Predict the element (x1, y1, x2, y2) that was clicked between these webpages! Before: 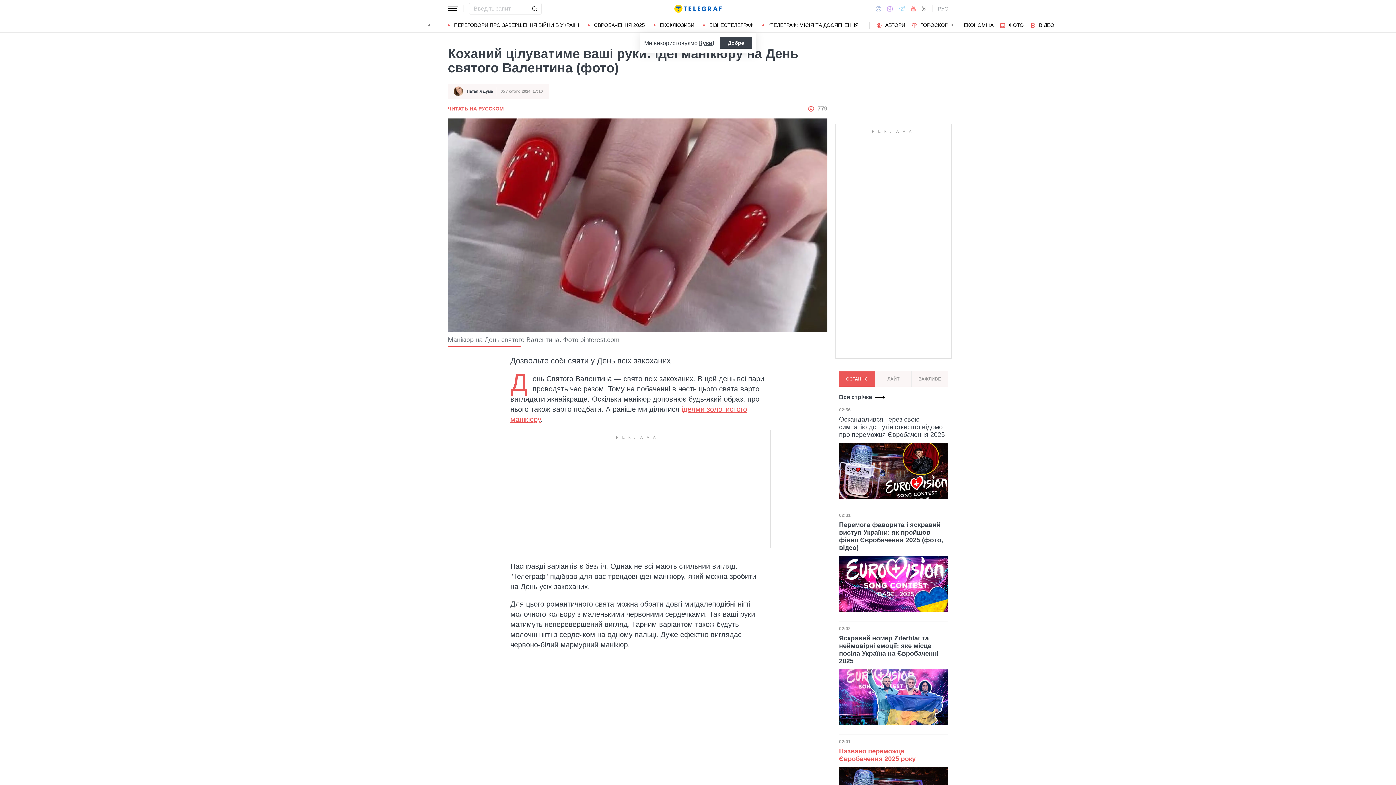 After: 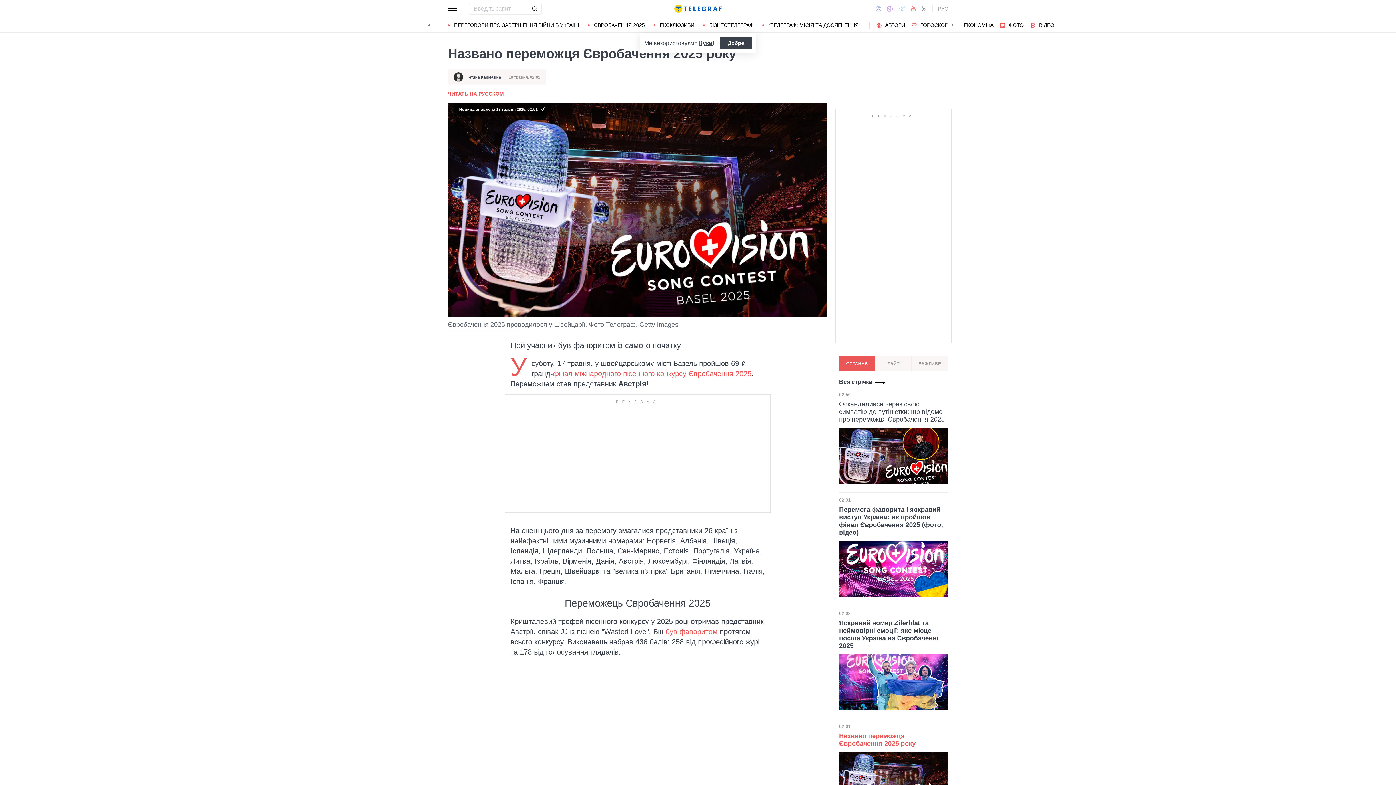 Action: label: Названо переможця Євробачення 2025 року bbox: (839, 747, 948, 763)